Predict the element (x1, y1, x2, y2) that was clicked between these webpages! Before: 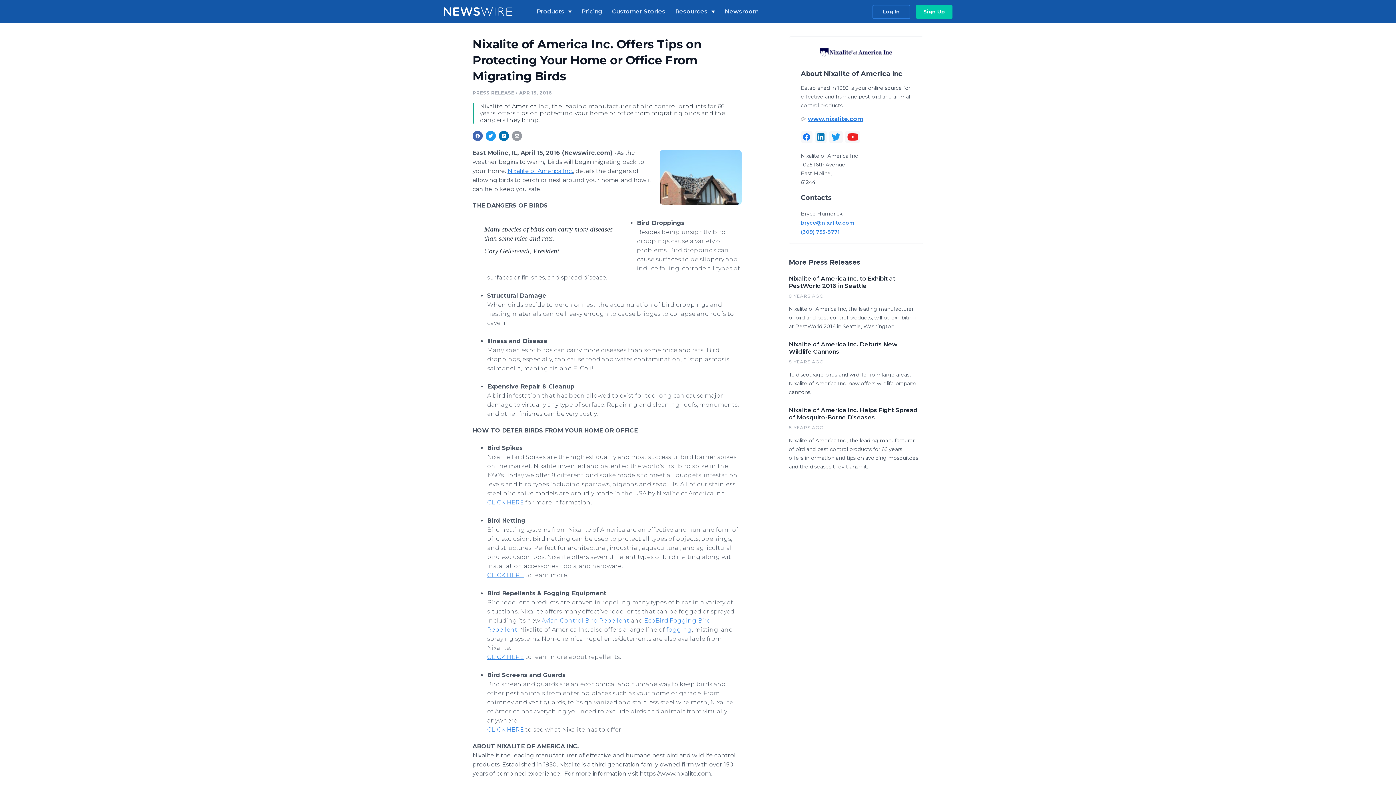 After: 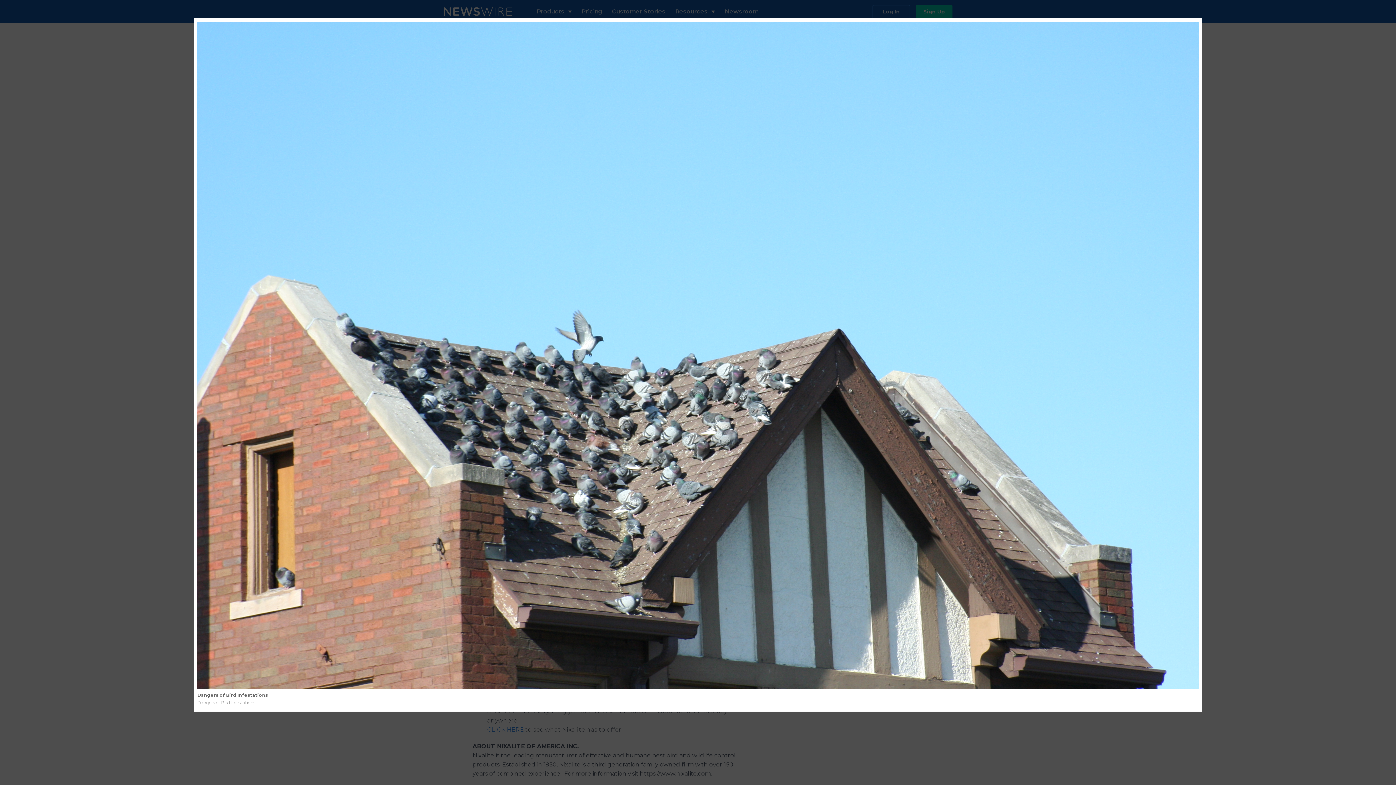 Action: bbox: (660, 148, 741, 206)